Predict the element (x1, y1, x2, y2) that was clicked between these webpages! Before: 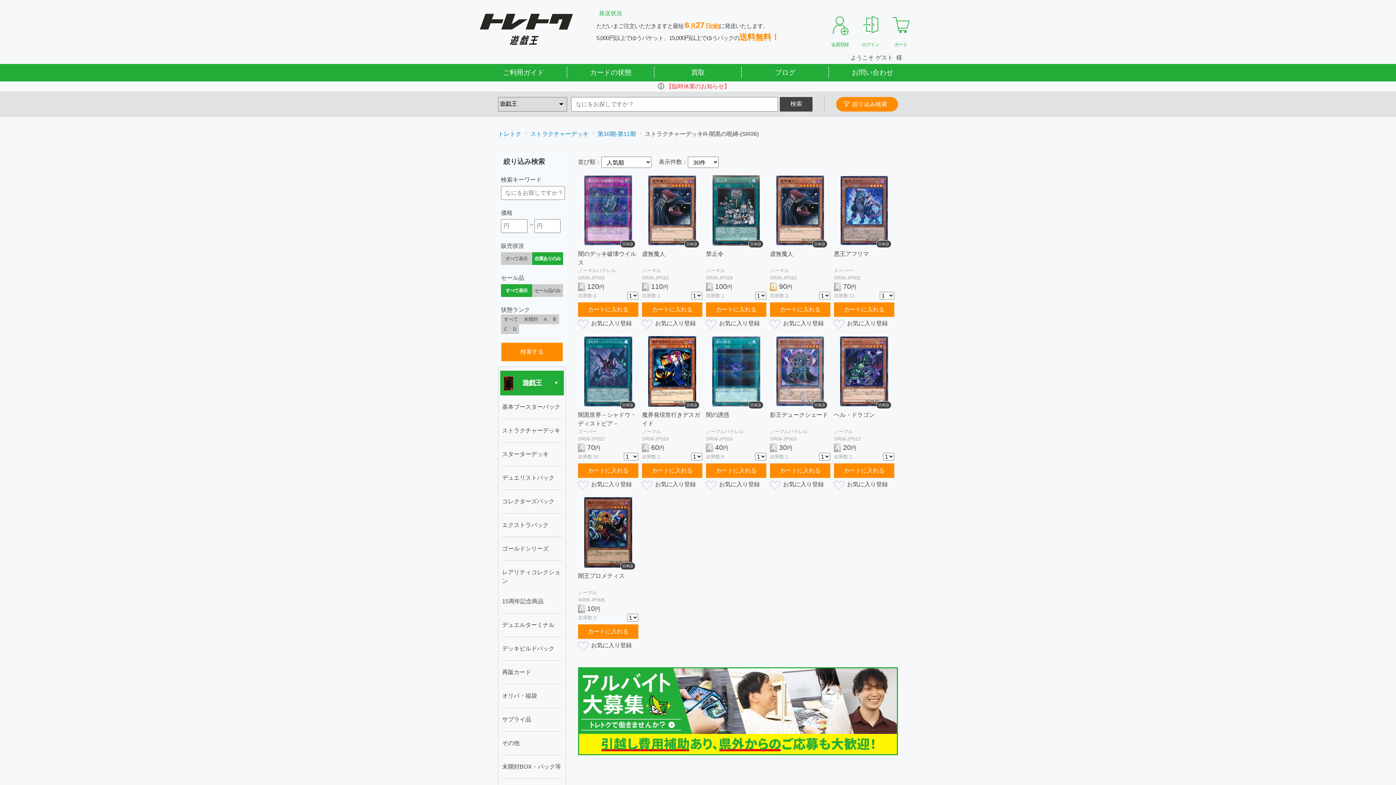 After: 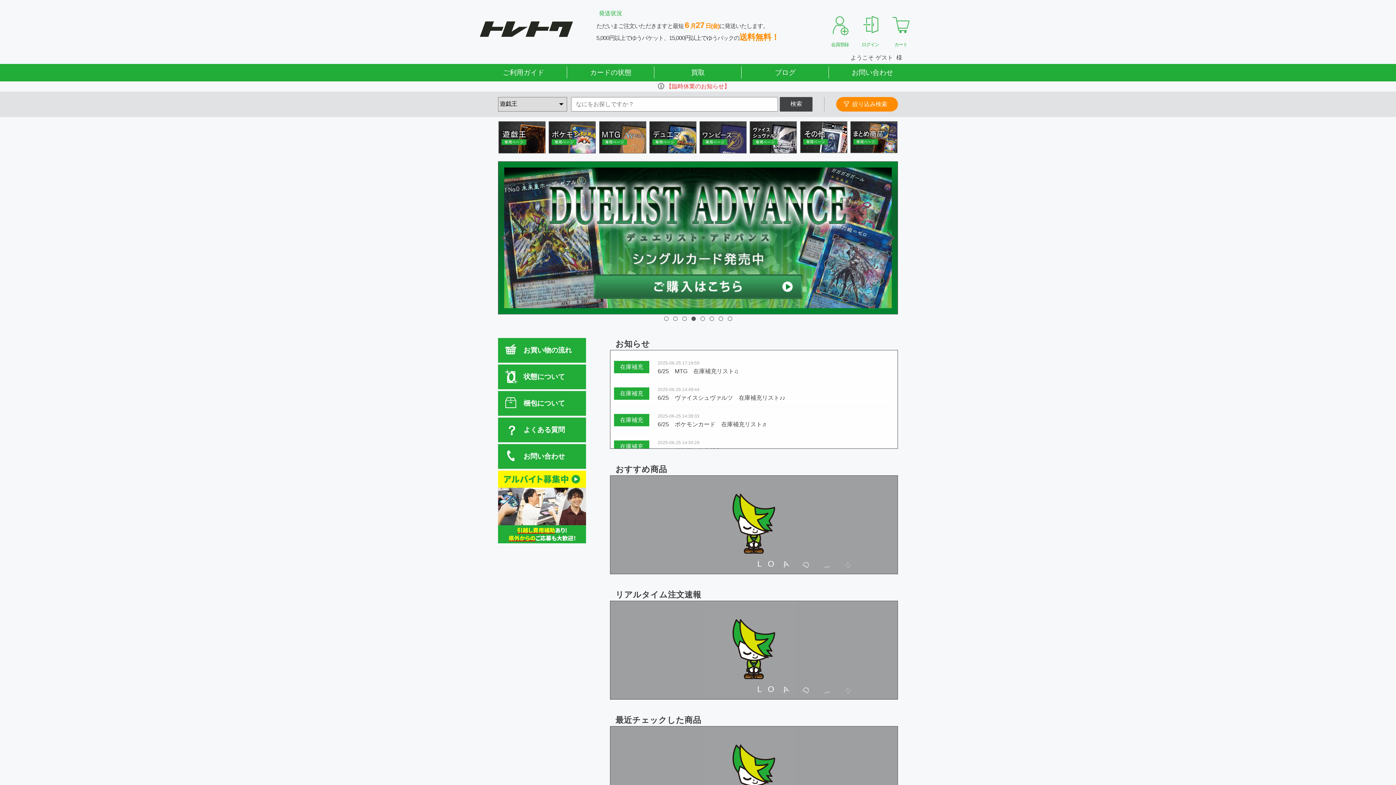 Action: bbox: (498, 130, 521, 136) label: トレトク